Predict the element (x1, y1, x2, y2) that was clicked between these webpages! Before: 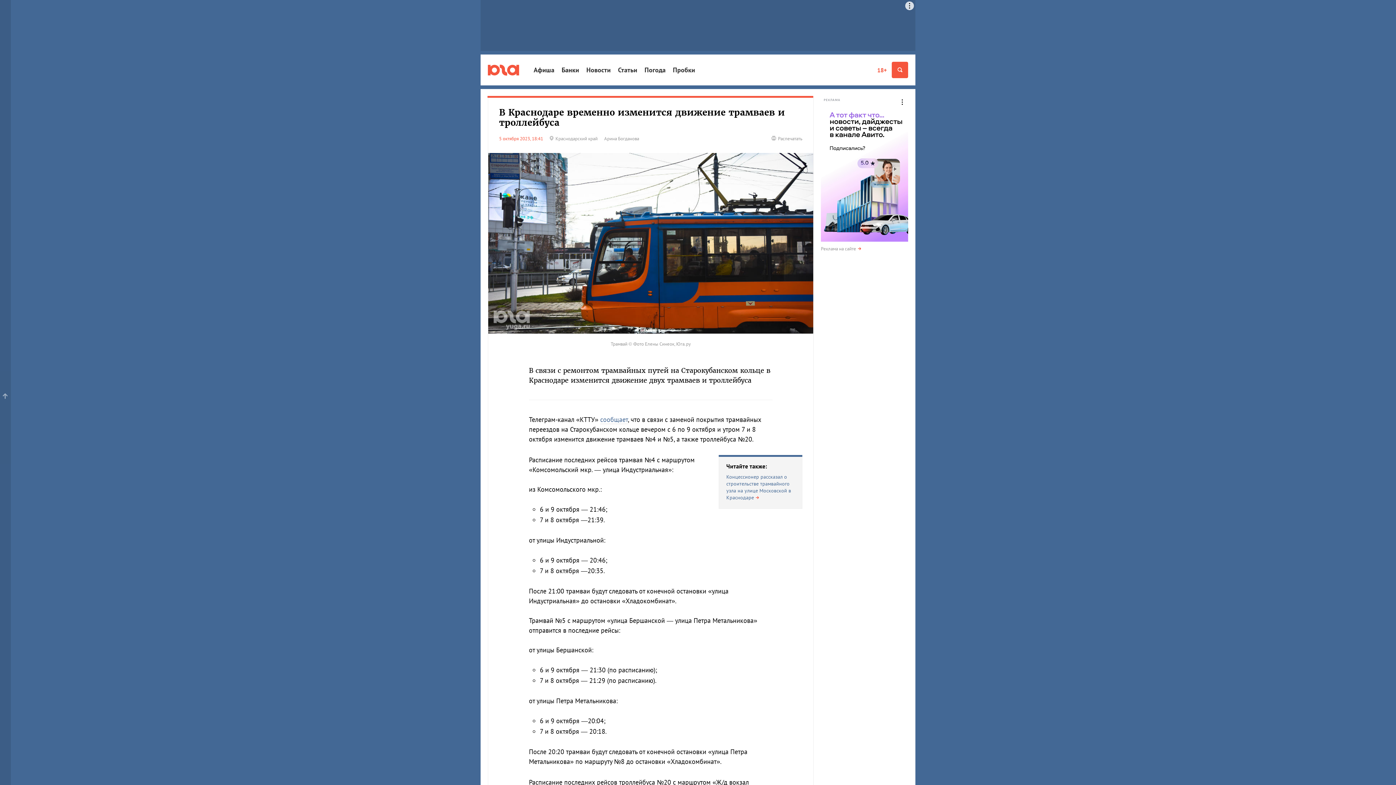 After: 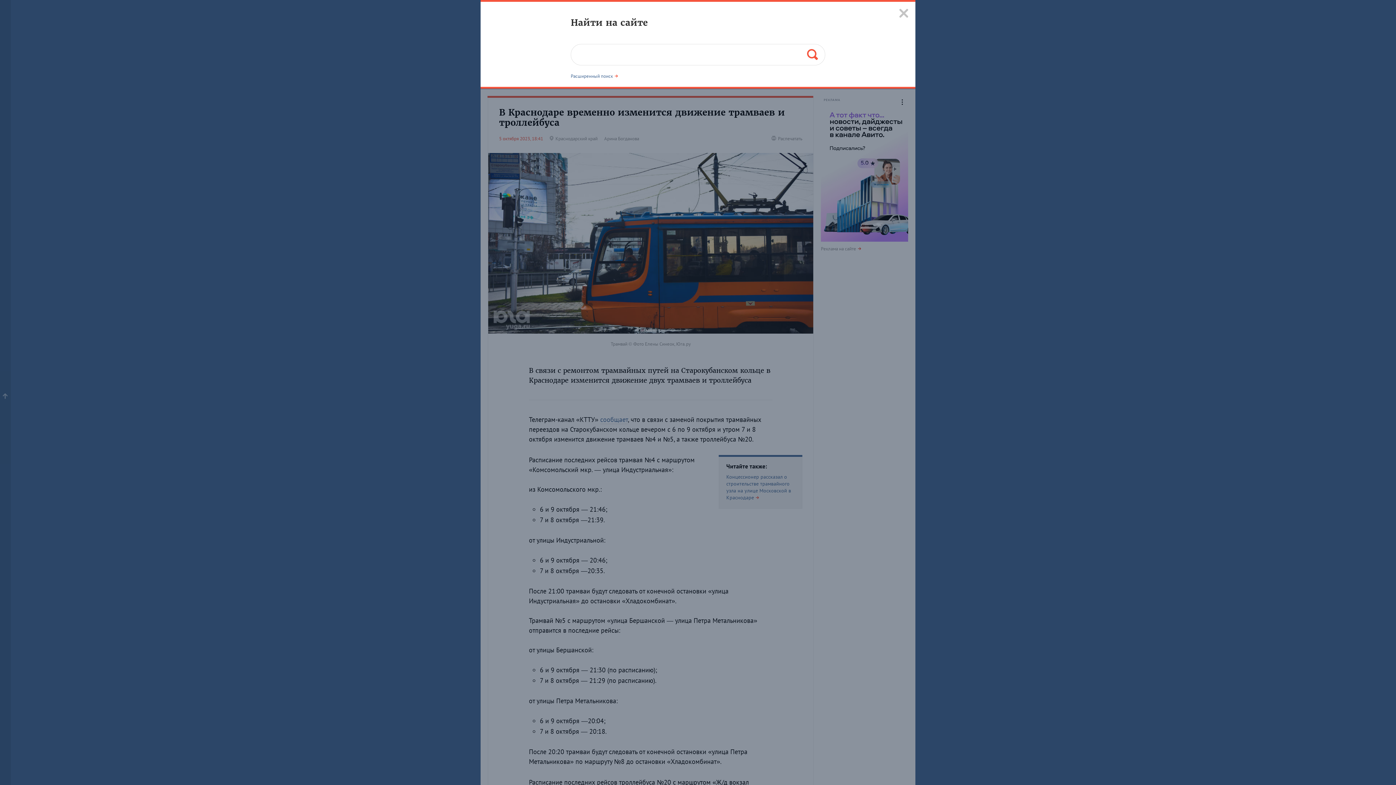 Action: bbox: (892, 61, 908, 78)